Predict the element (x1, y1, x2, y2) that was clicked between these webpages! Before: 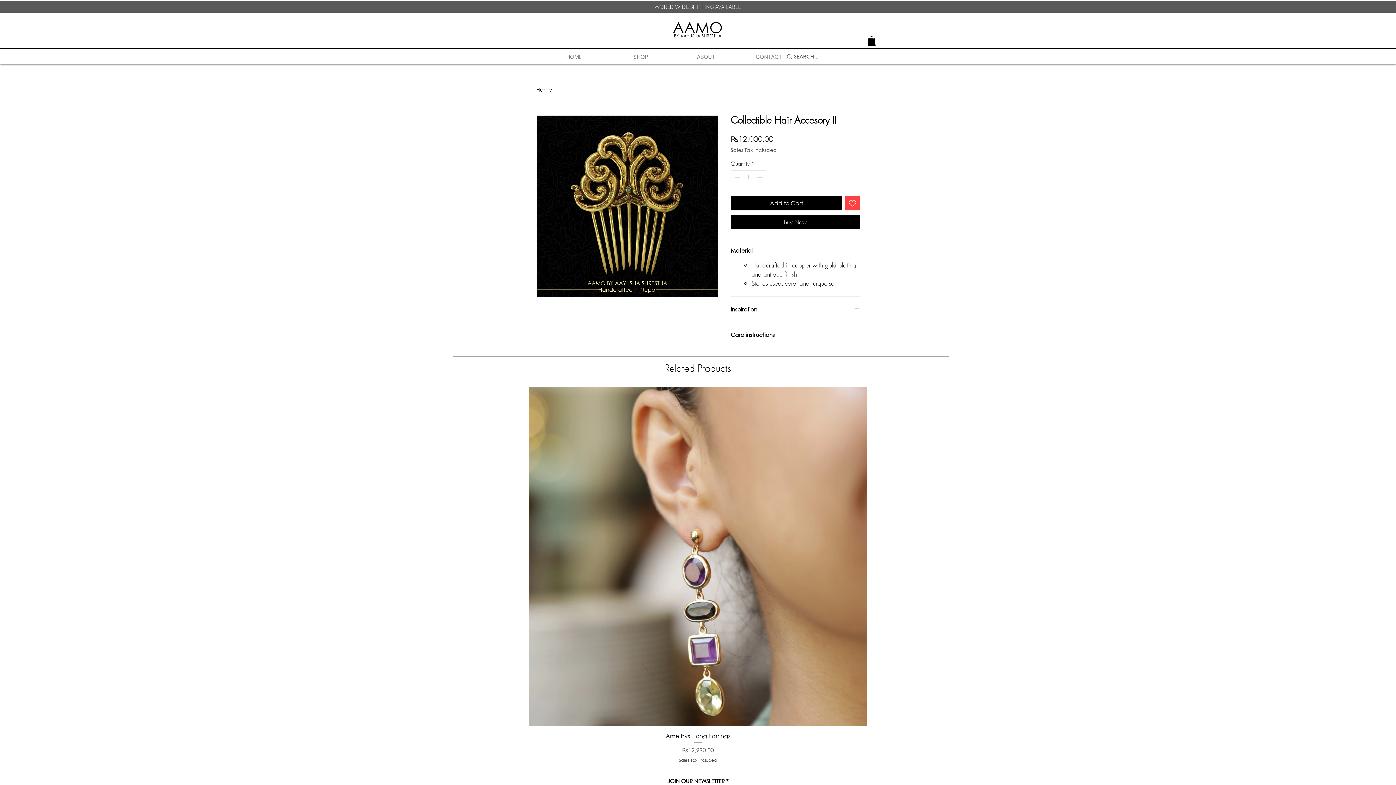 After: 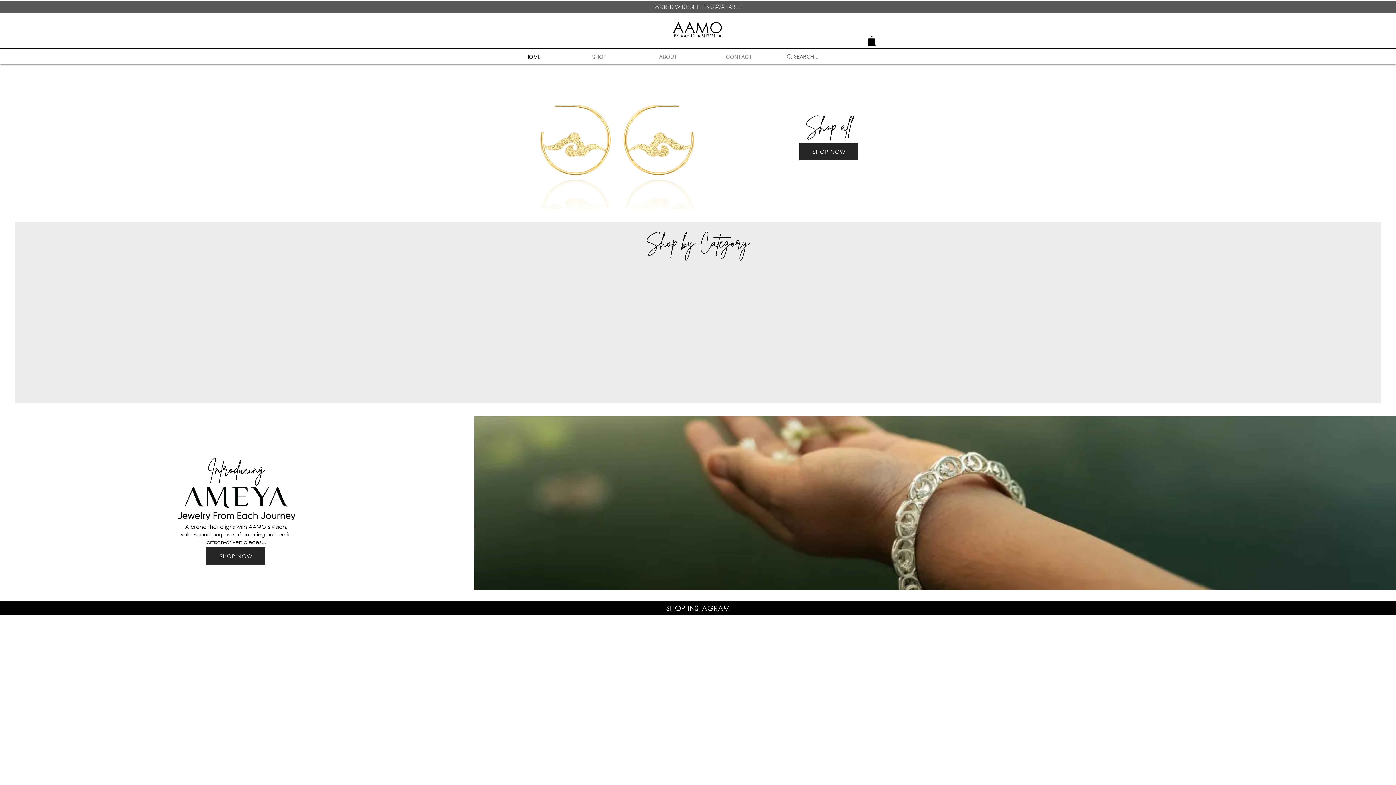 Action: label: AAMO bbox: (672, 17, 723, 36)